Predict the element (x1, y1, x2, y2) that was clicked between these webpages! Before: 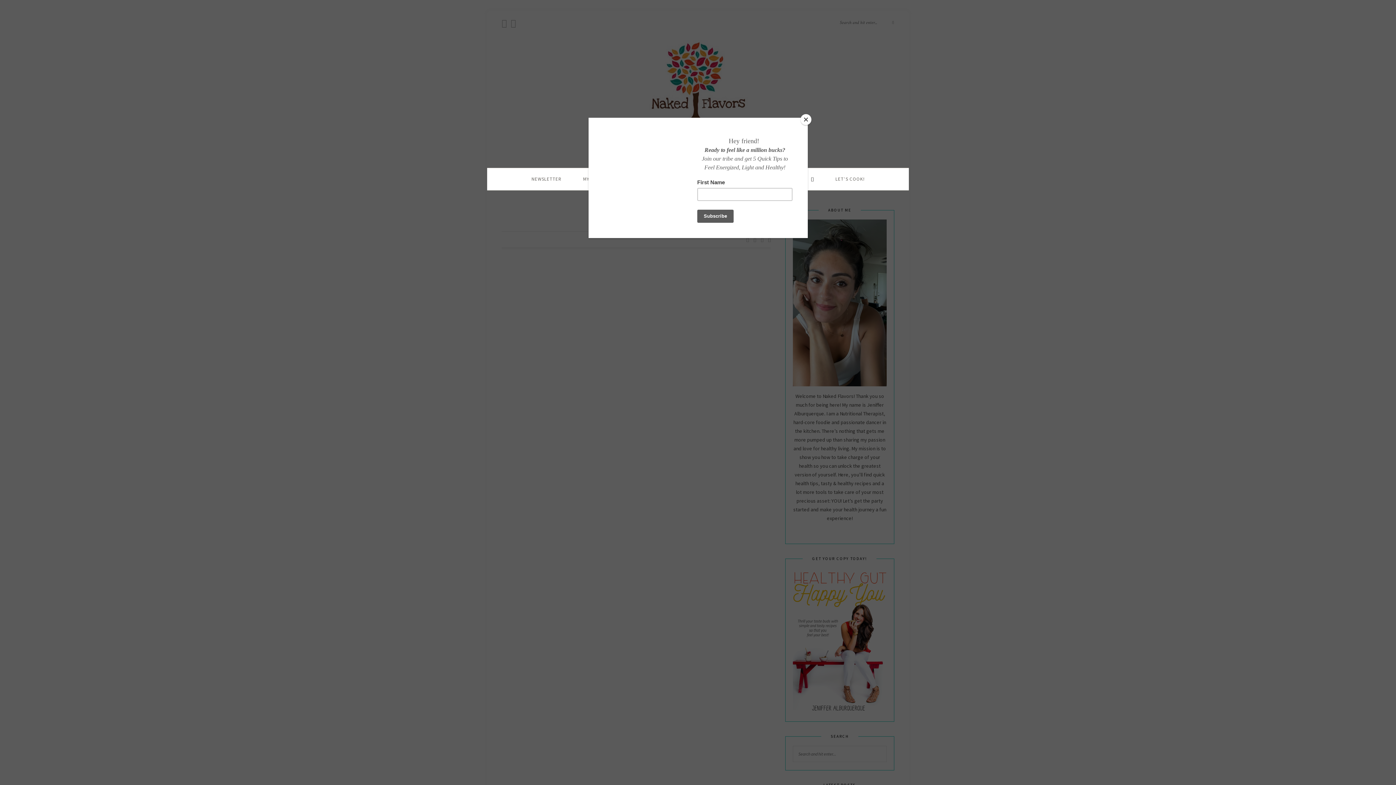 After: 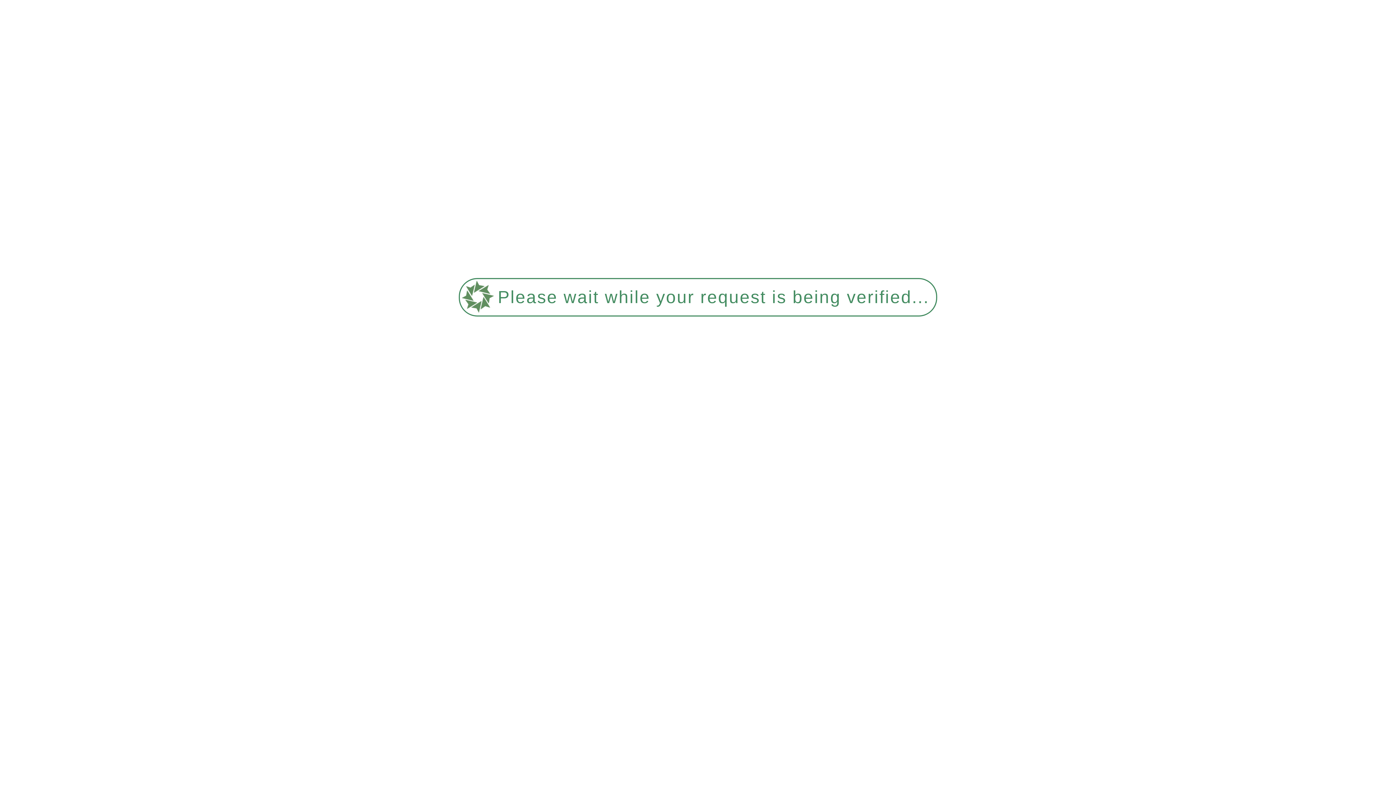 Action: bbox: (726, 168, 766, 190) label: BRANDS I LOVE